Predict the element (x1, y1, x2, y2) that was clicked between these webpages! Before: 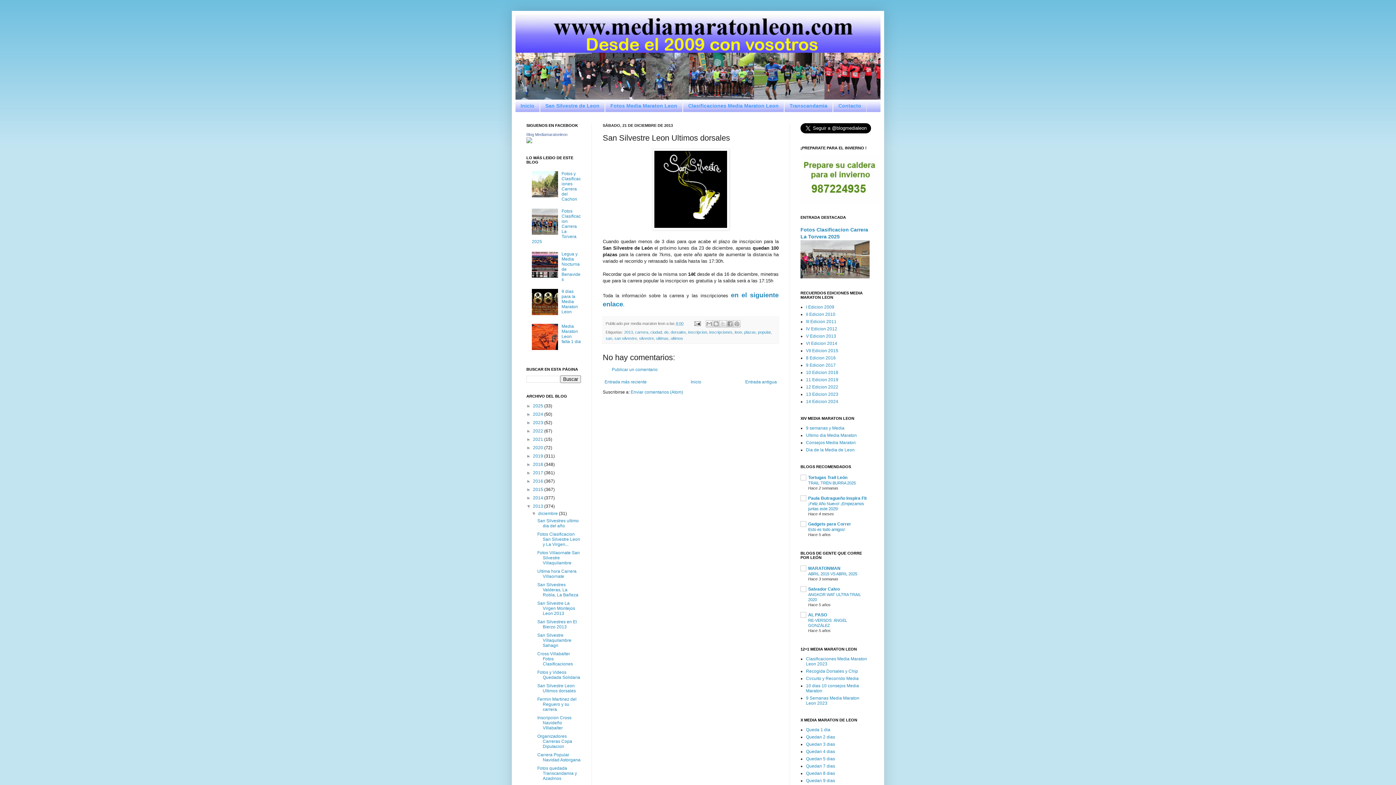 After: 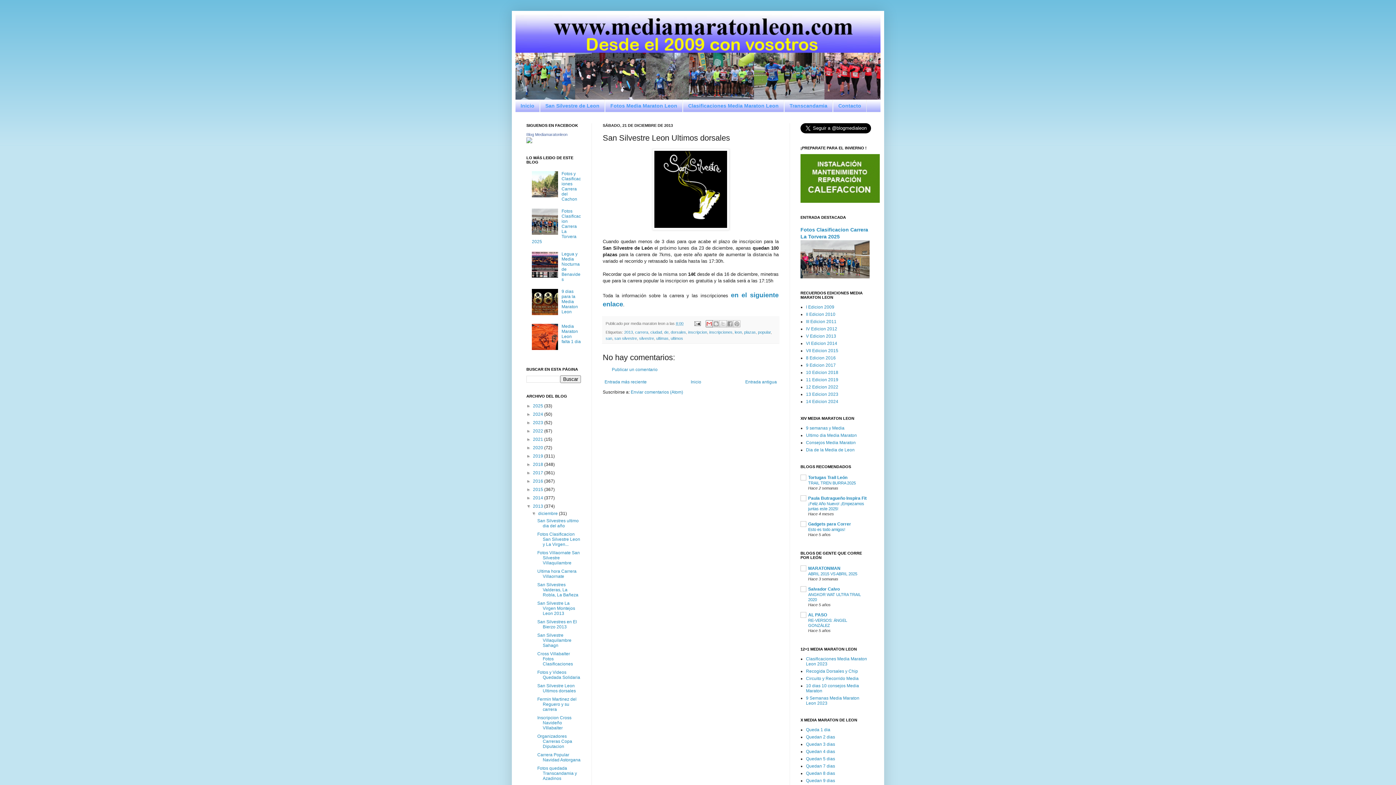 Action: bbox: (705, 320, 713, 327) label: Enviar por correo electrónico